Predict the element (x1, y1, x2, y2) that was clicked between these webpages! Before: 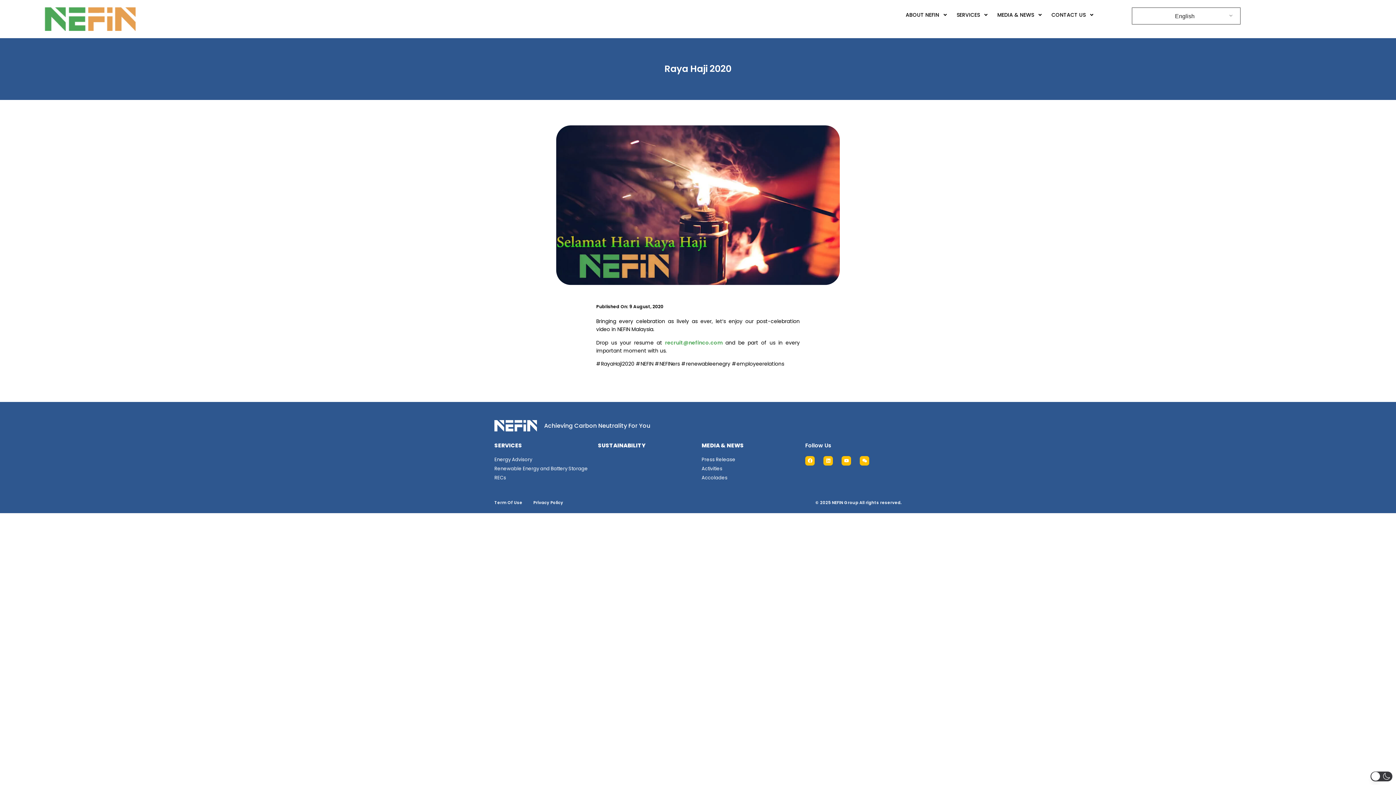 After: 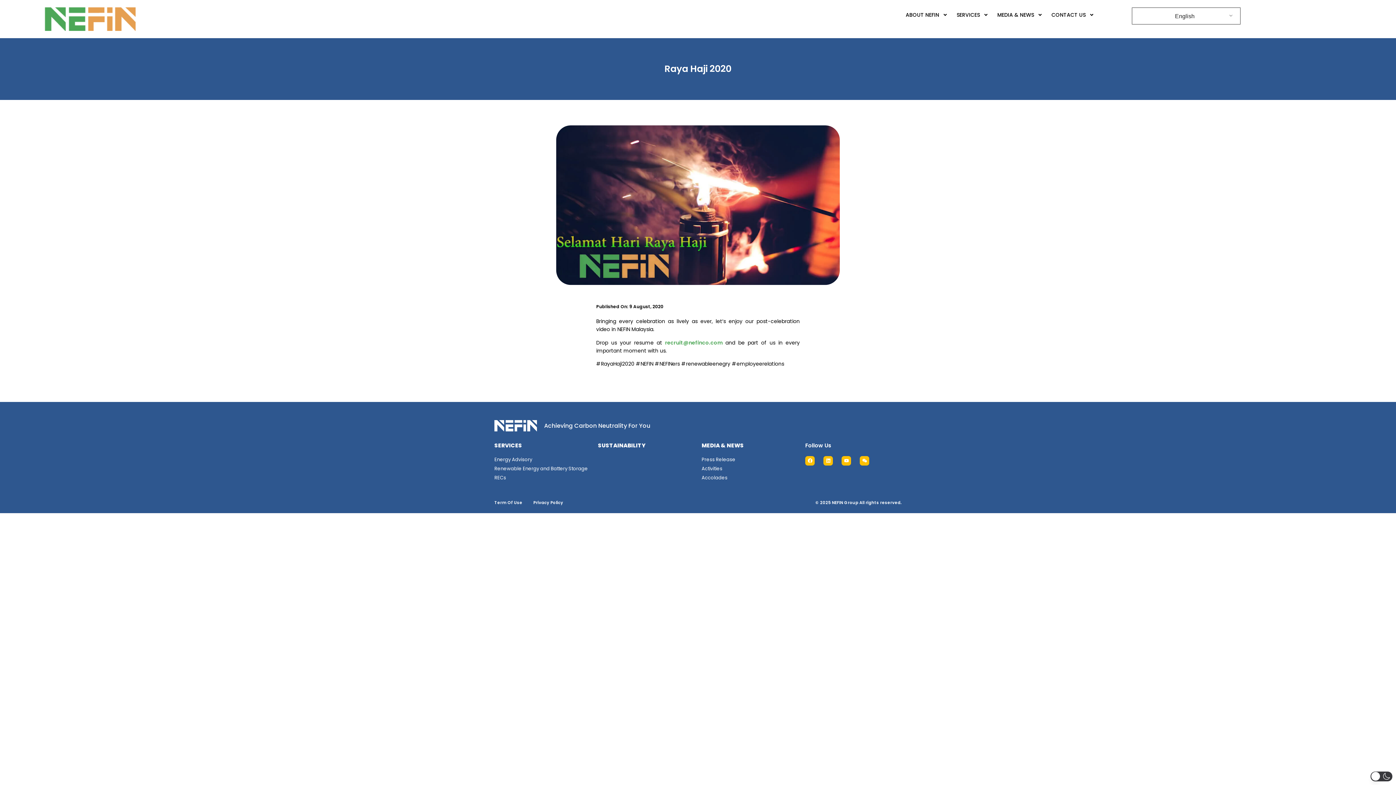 Action: bbox: (1314, 754, 1330, 770)